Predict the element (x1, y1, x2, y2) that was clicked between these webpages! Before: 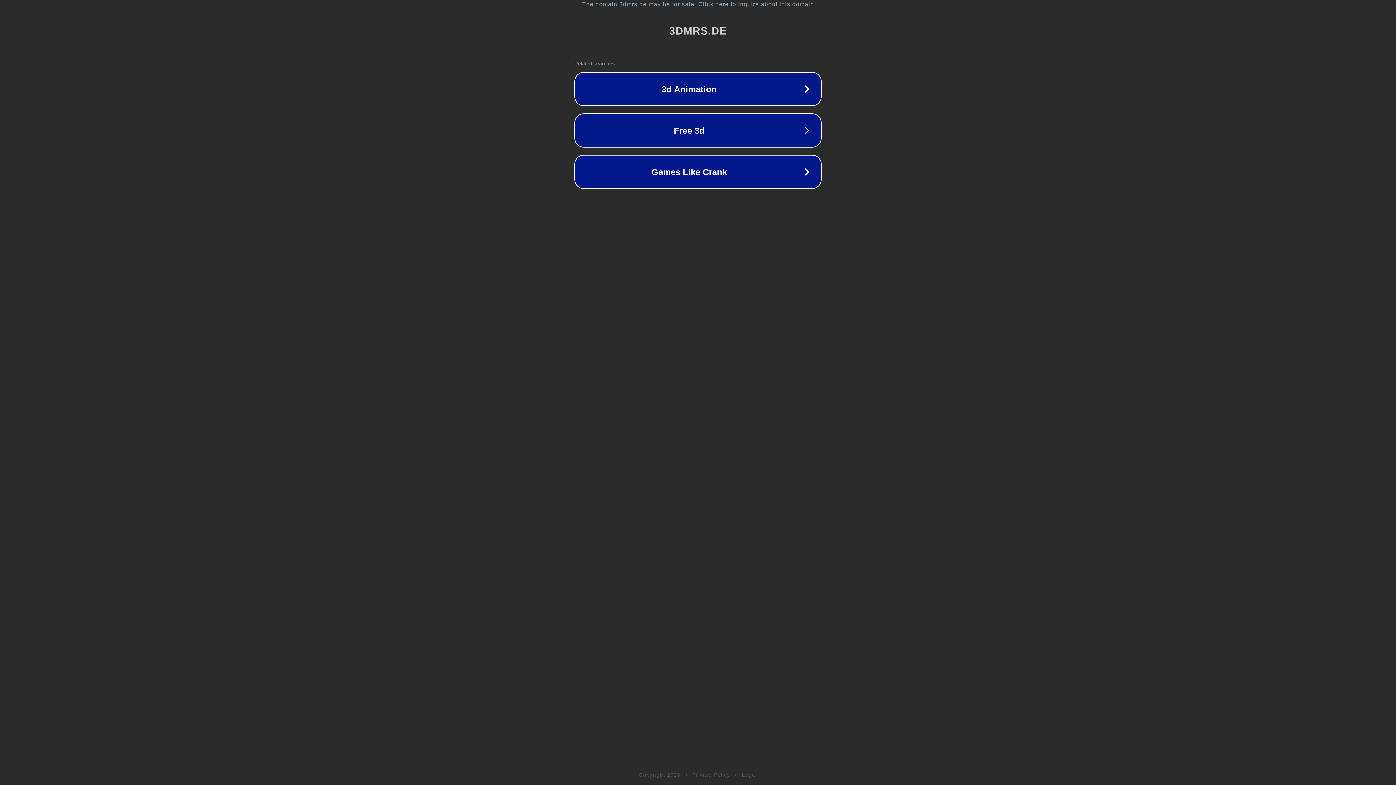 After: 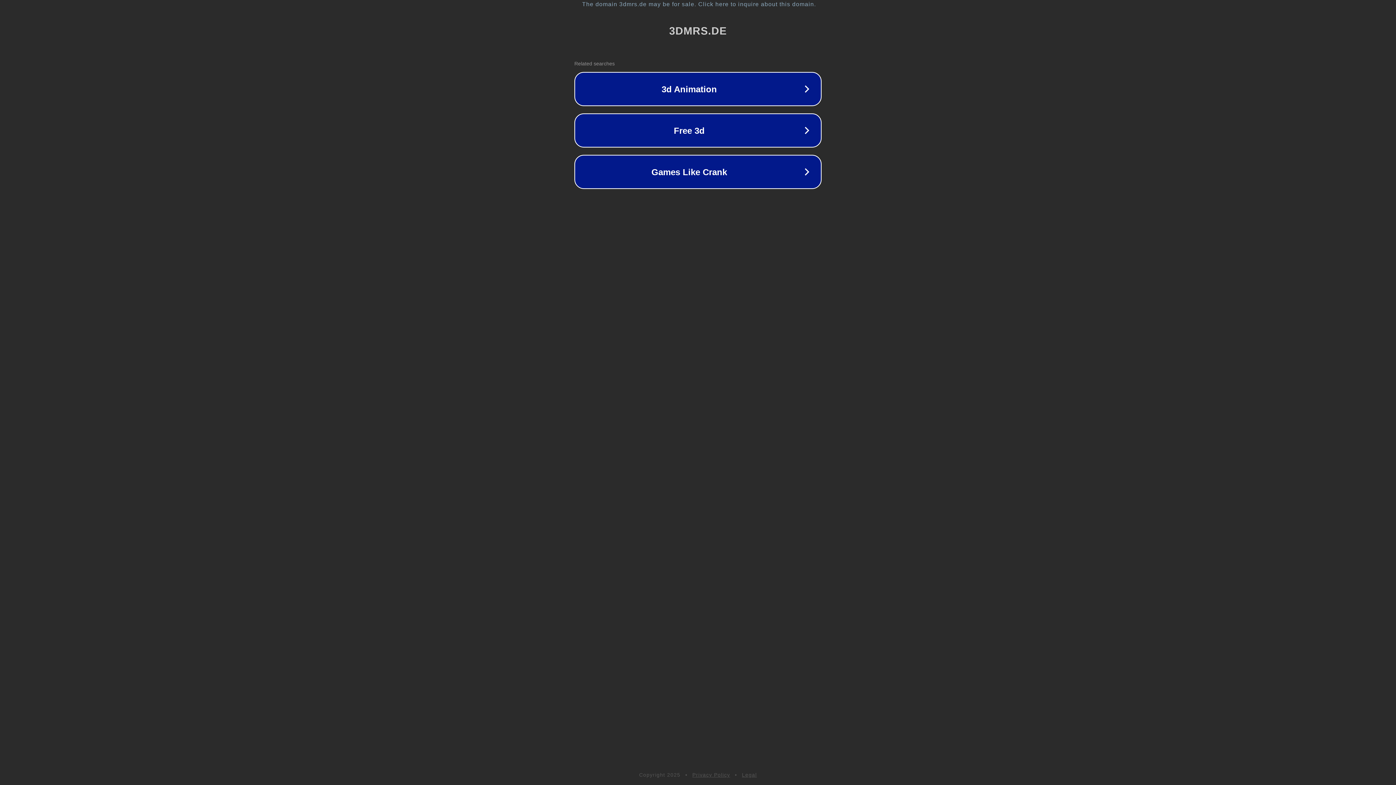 Action: bbox: (692, 772, 730, 778) label: Privacy Policy